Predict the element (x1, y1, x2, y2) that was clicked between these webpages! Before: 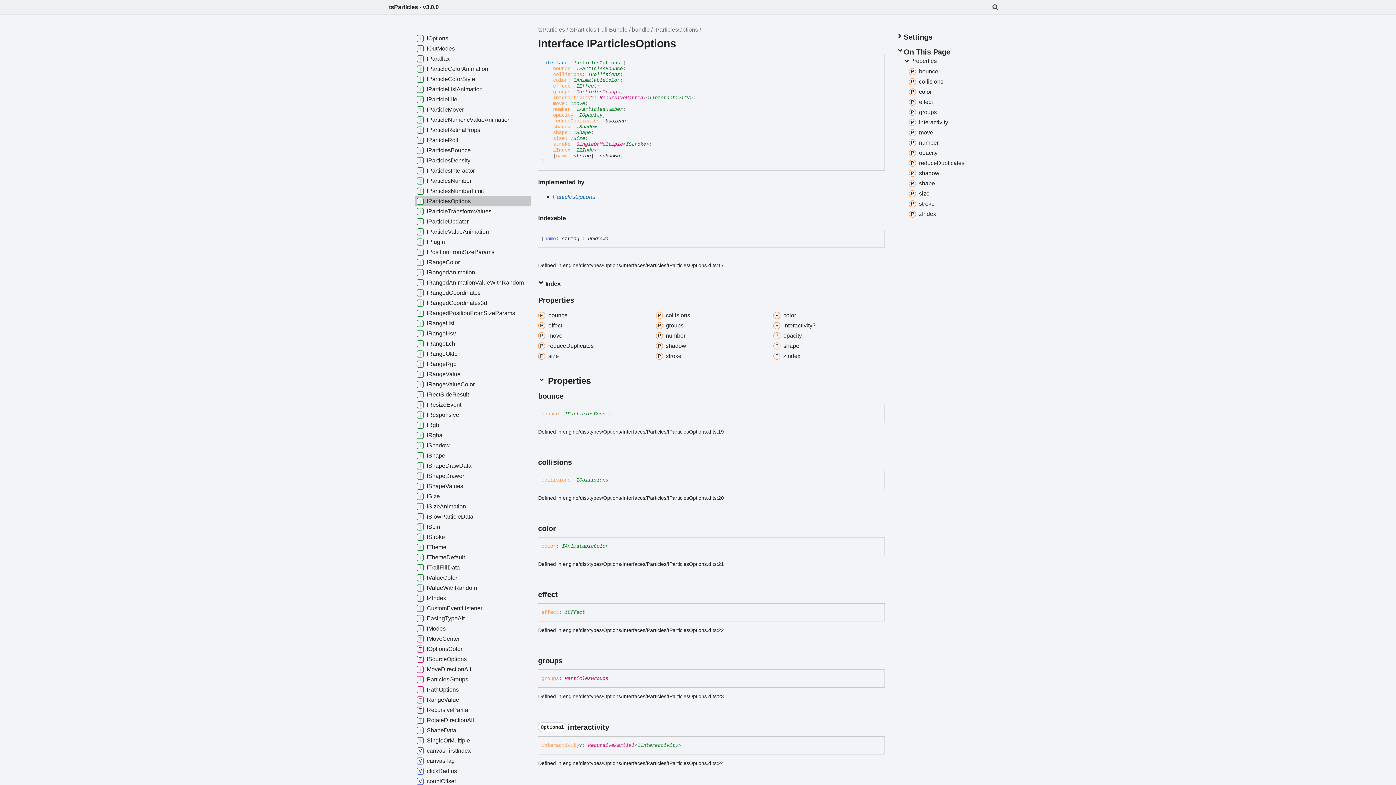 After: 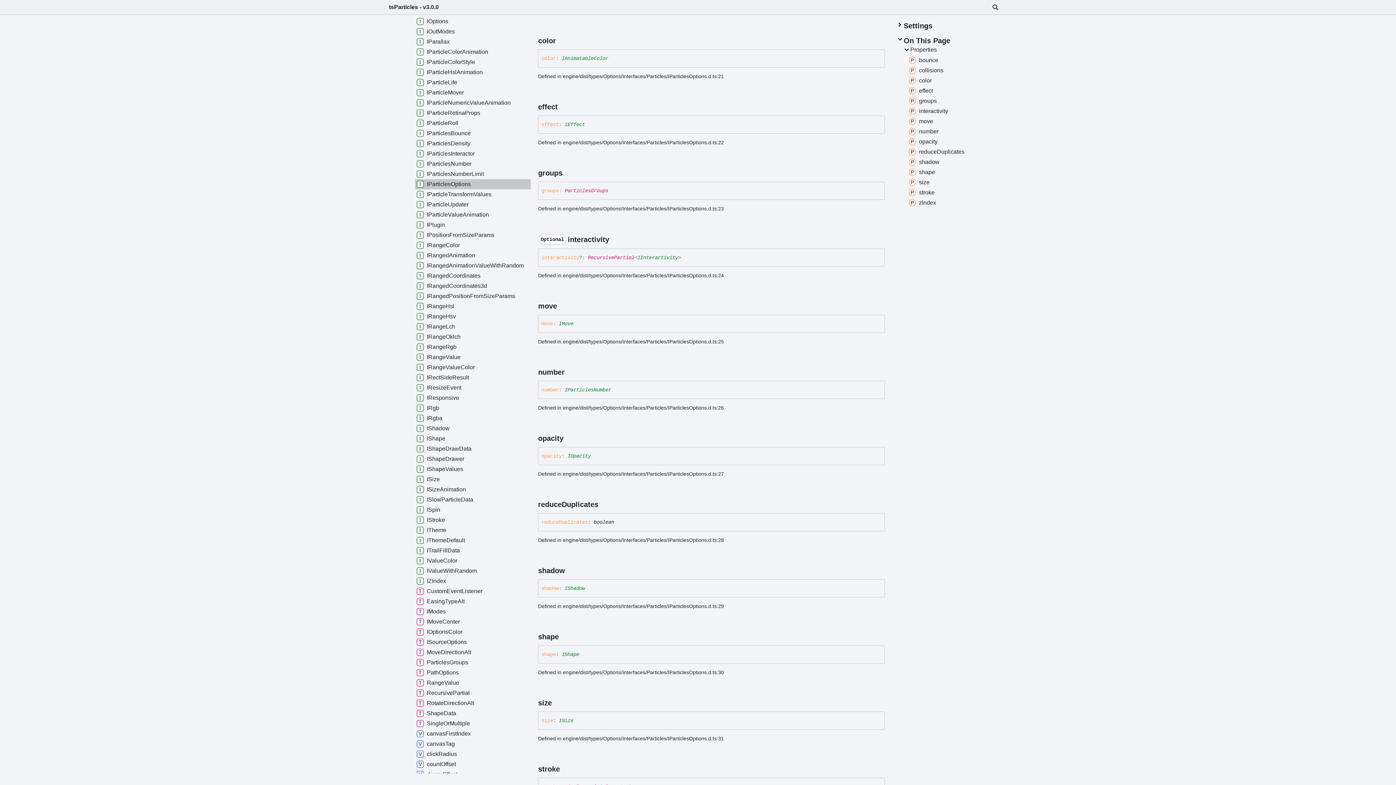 Action: bbox: (559, 525, 566, 532) label: Permalink